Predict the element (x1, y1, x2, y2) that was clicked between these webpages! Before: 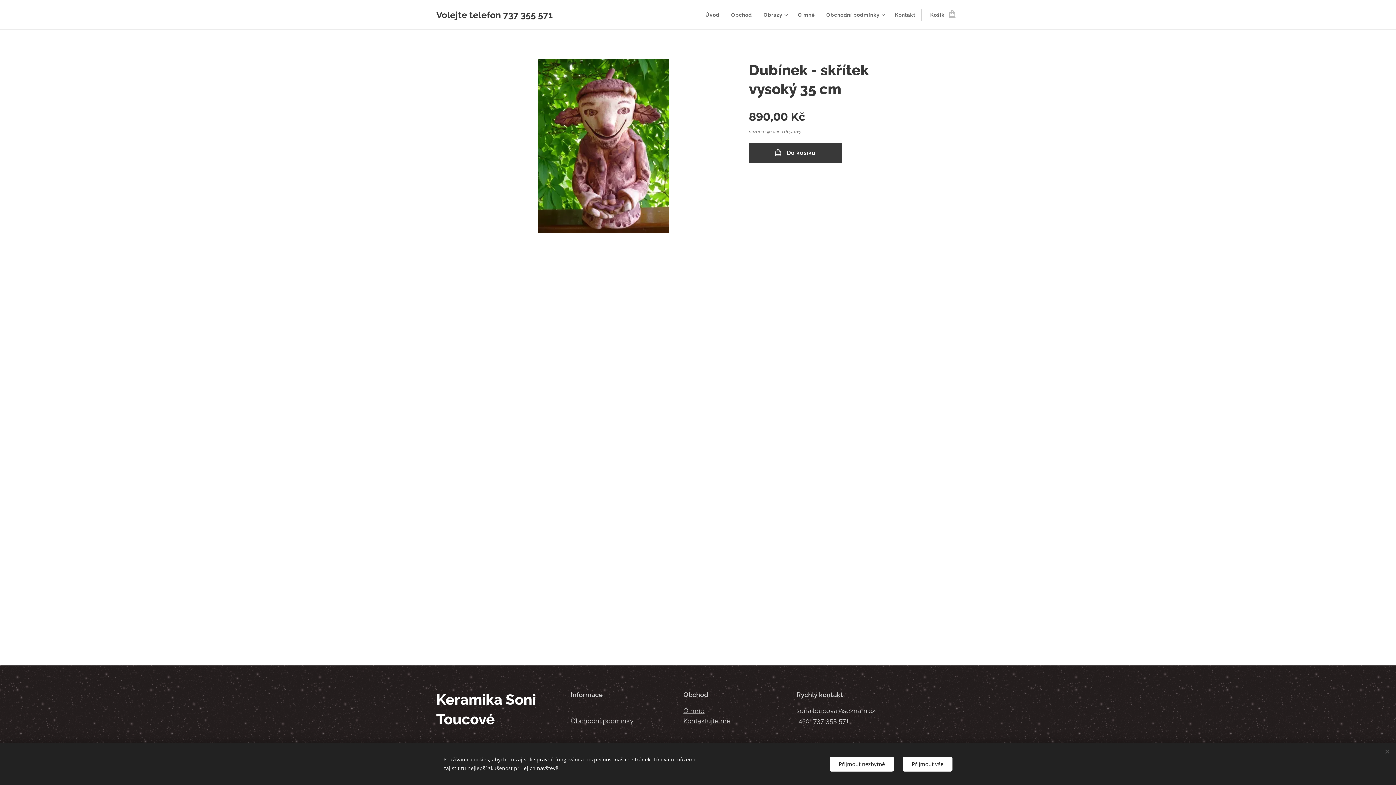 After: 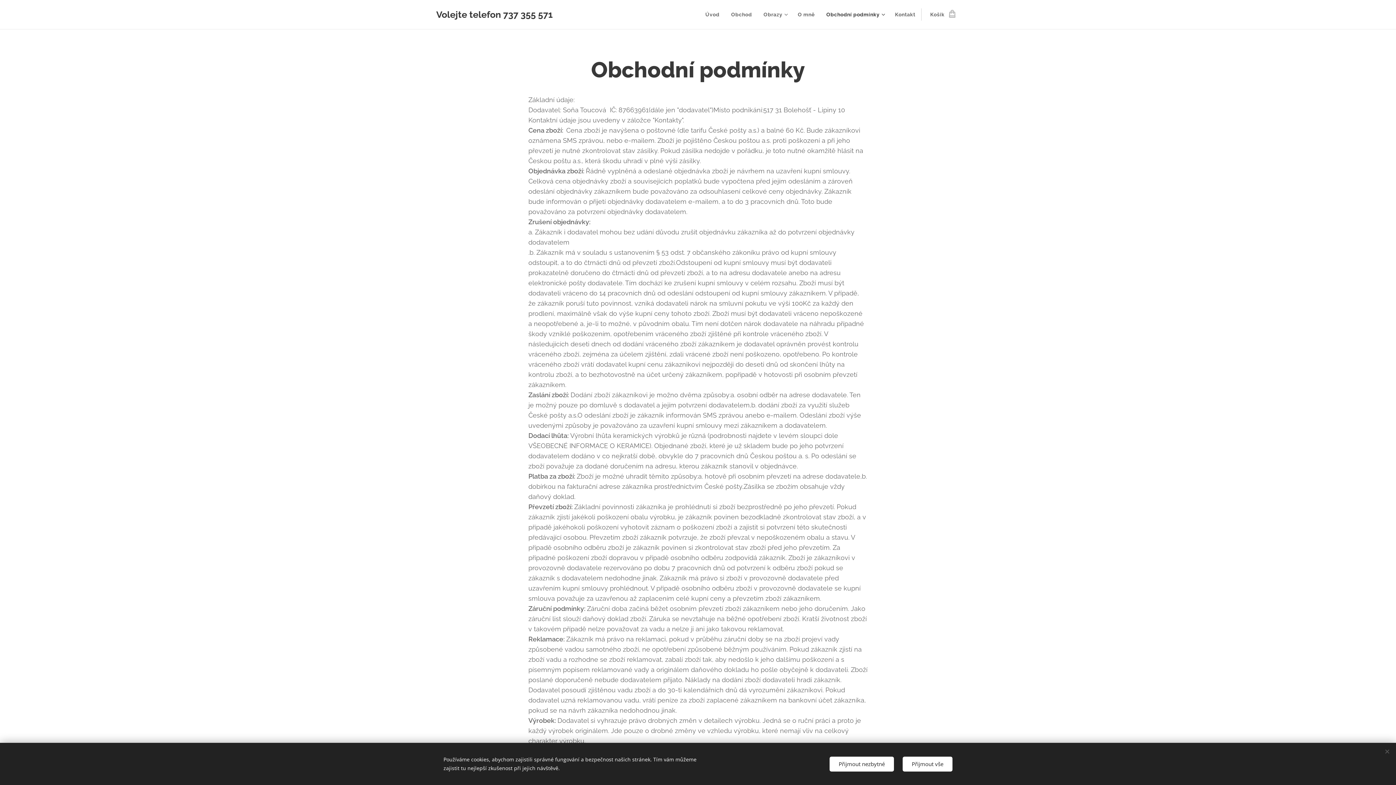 Action: bbox: (820, 5, 889, 24) label: Obchodní podmínky